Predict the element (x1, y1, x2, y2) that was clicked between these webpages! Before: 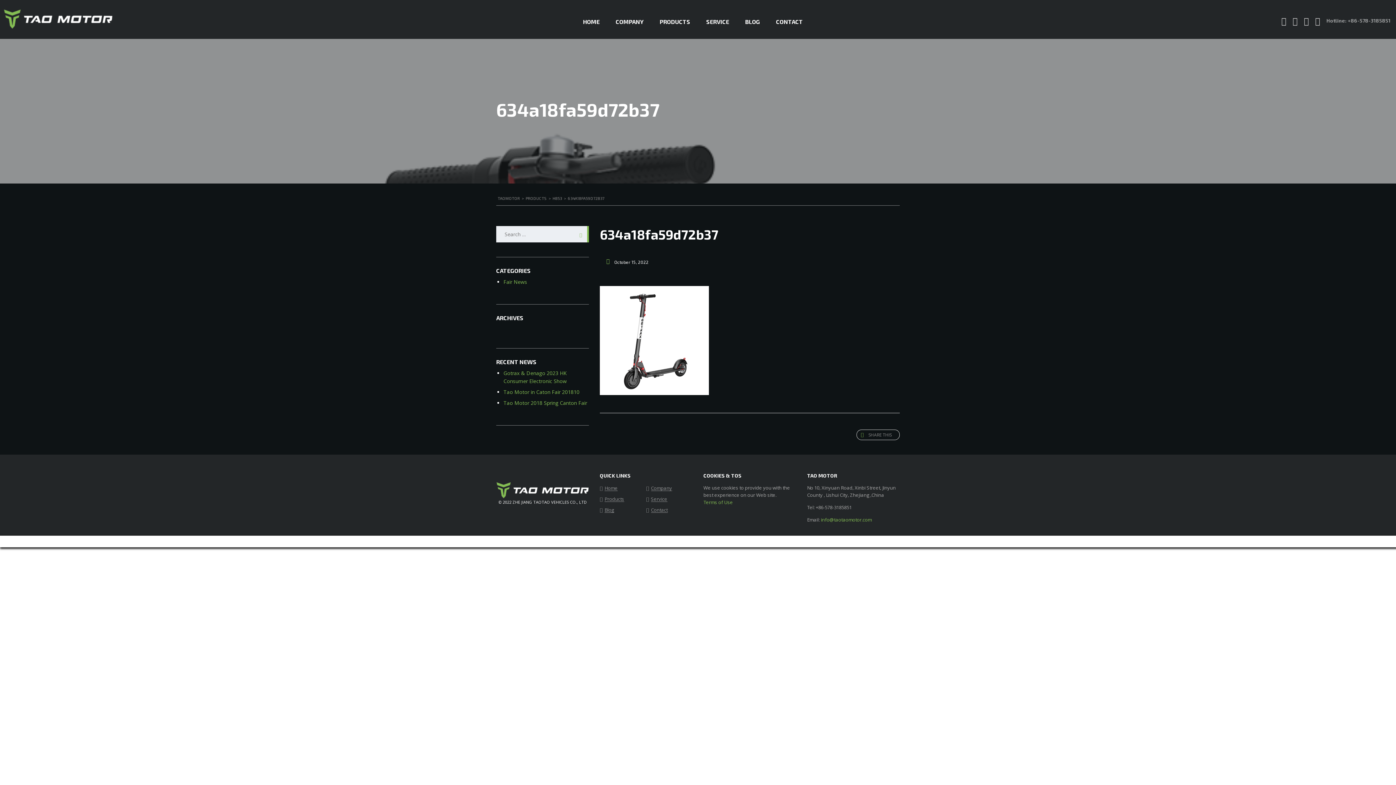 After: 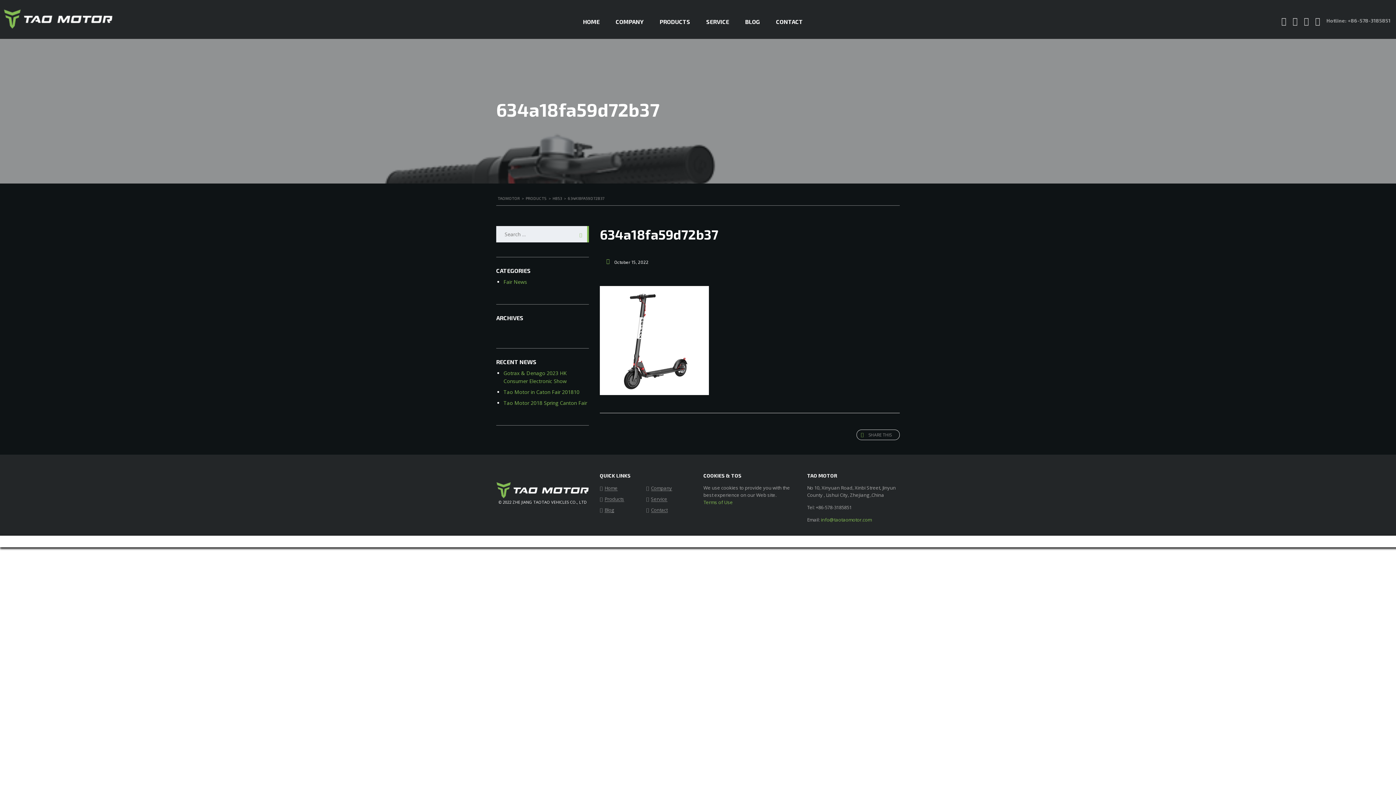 Action: bbox: (1303, 17, 1309, 25)